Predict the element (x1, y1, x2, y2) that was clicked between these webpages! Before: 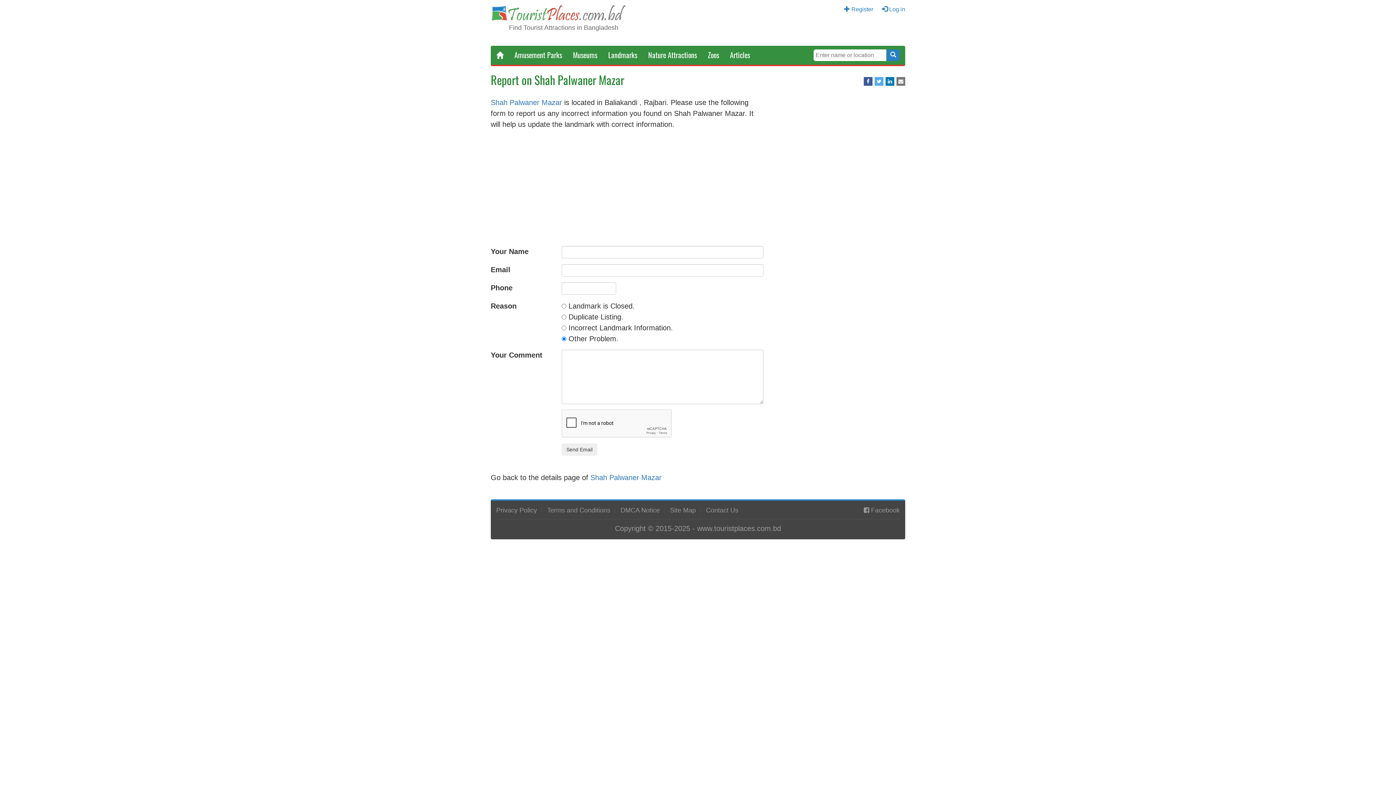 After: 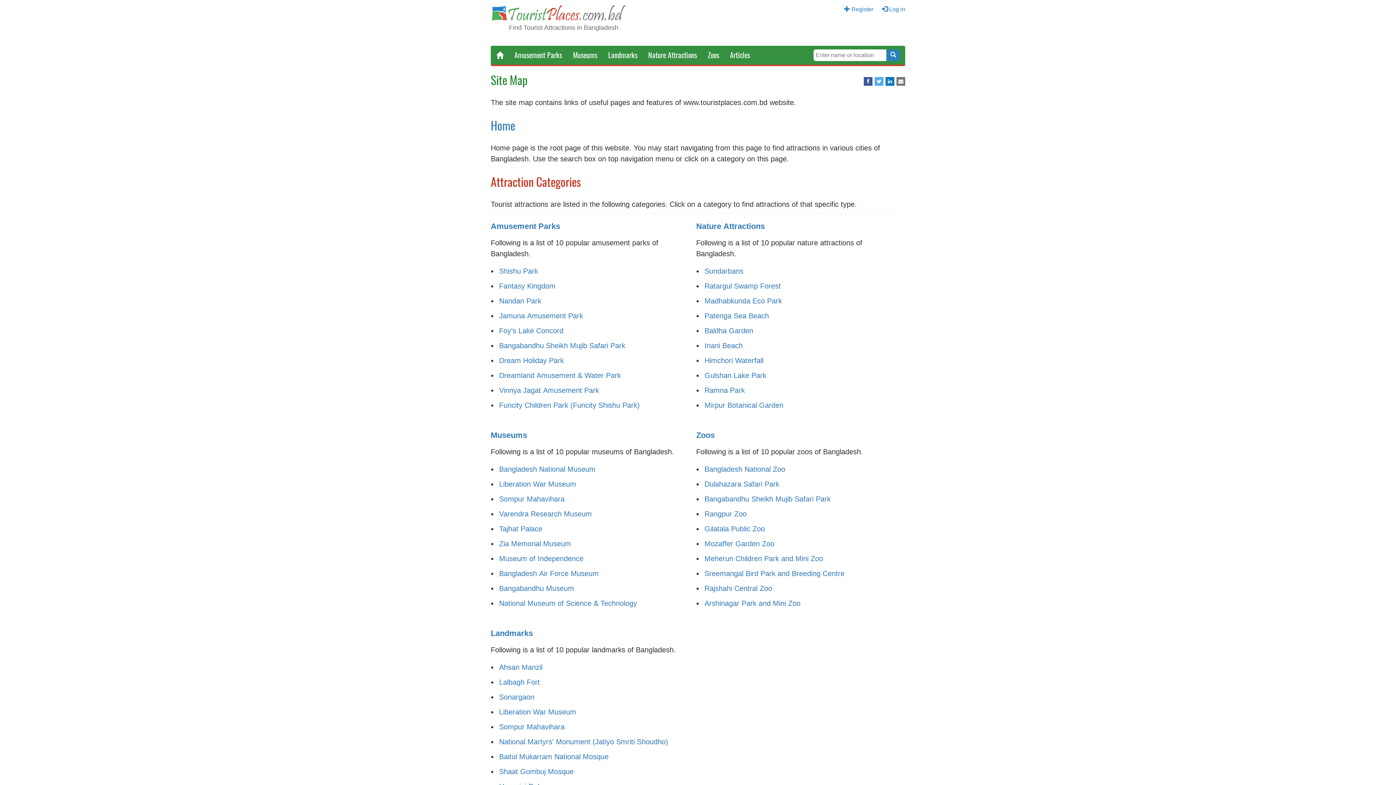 Action: bbox: (670, 506, 696, 514) label: Site Map